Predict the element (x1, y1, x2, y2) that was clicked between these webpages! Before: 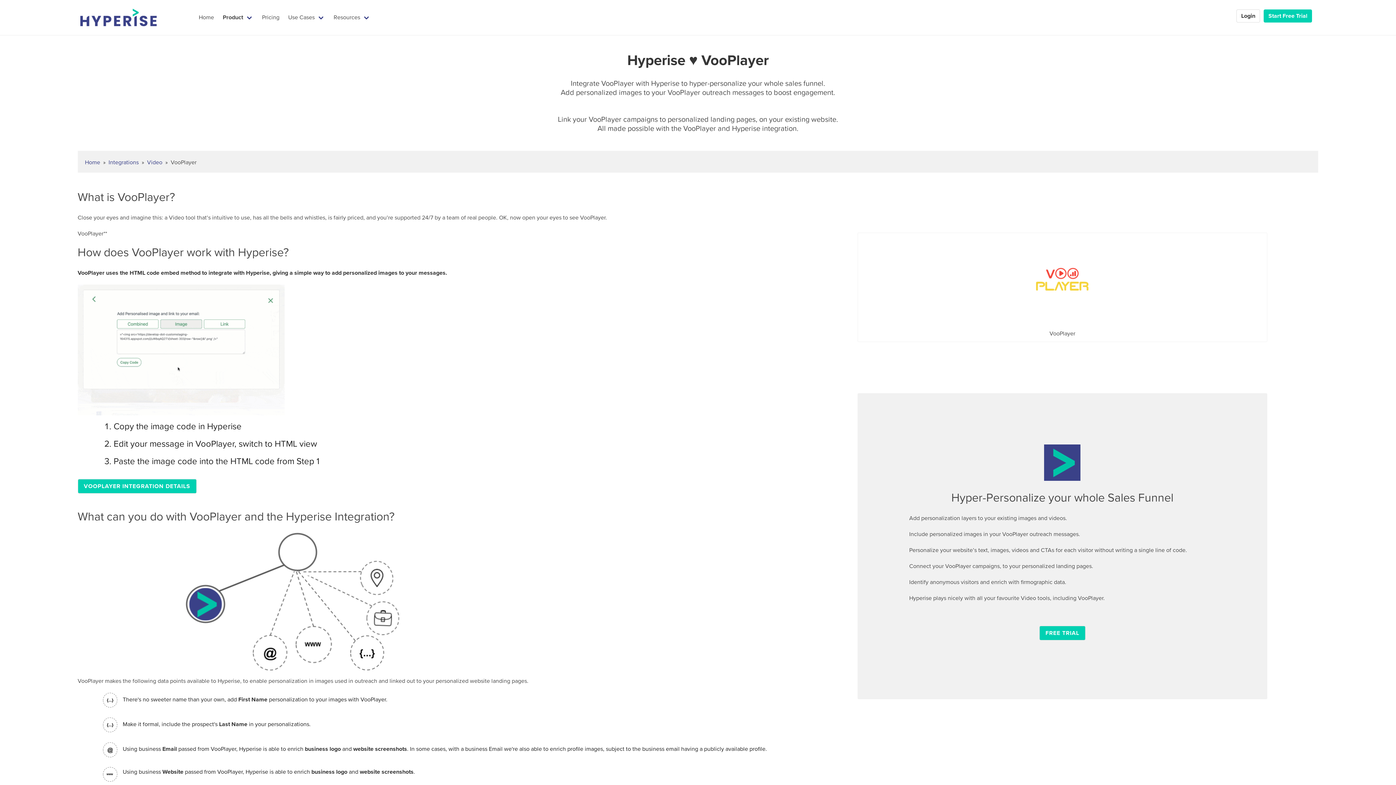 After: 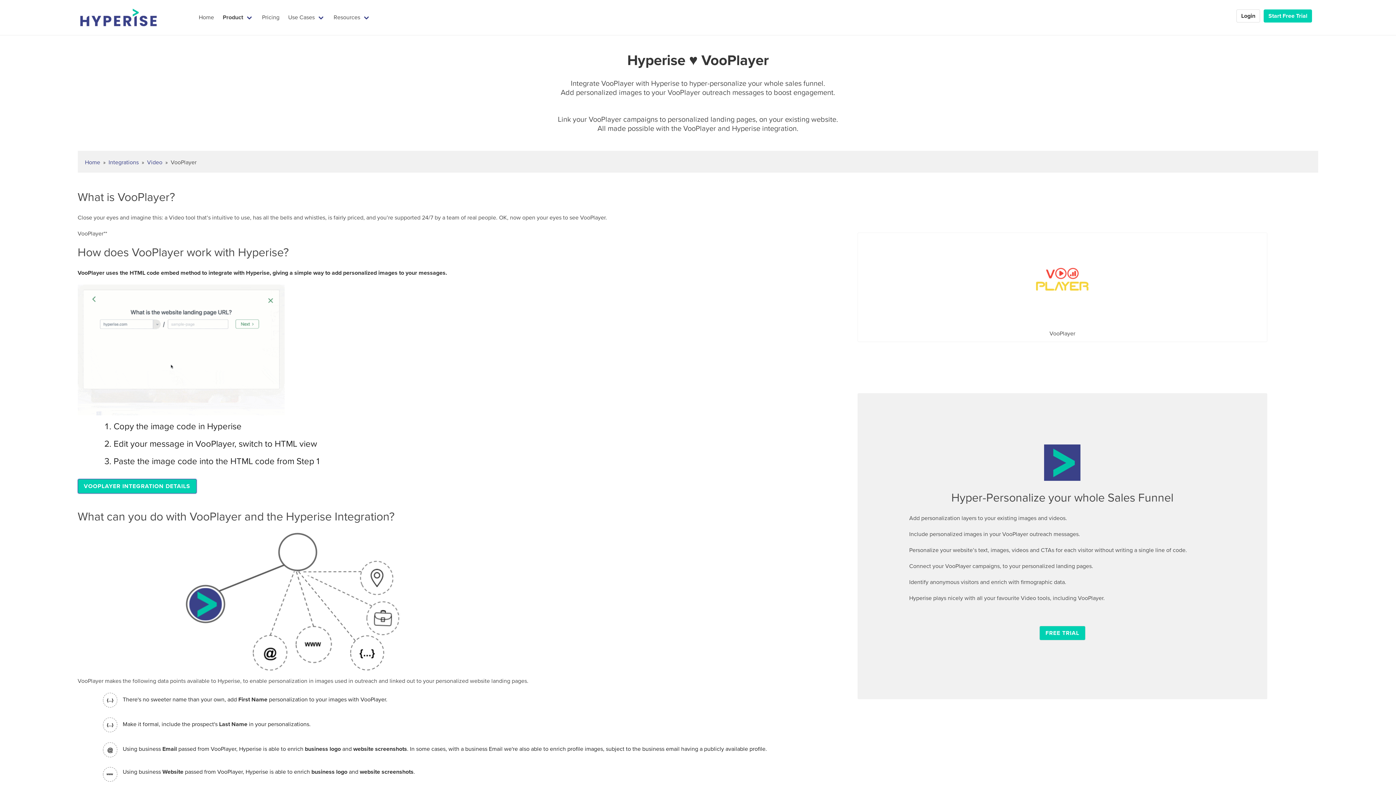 Action: label: VOOPLAYER INTEGRATION DETAILS bbox: (77, 479, 196, 493)